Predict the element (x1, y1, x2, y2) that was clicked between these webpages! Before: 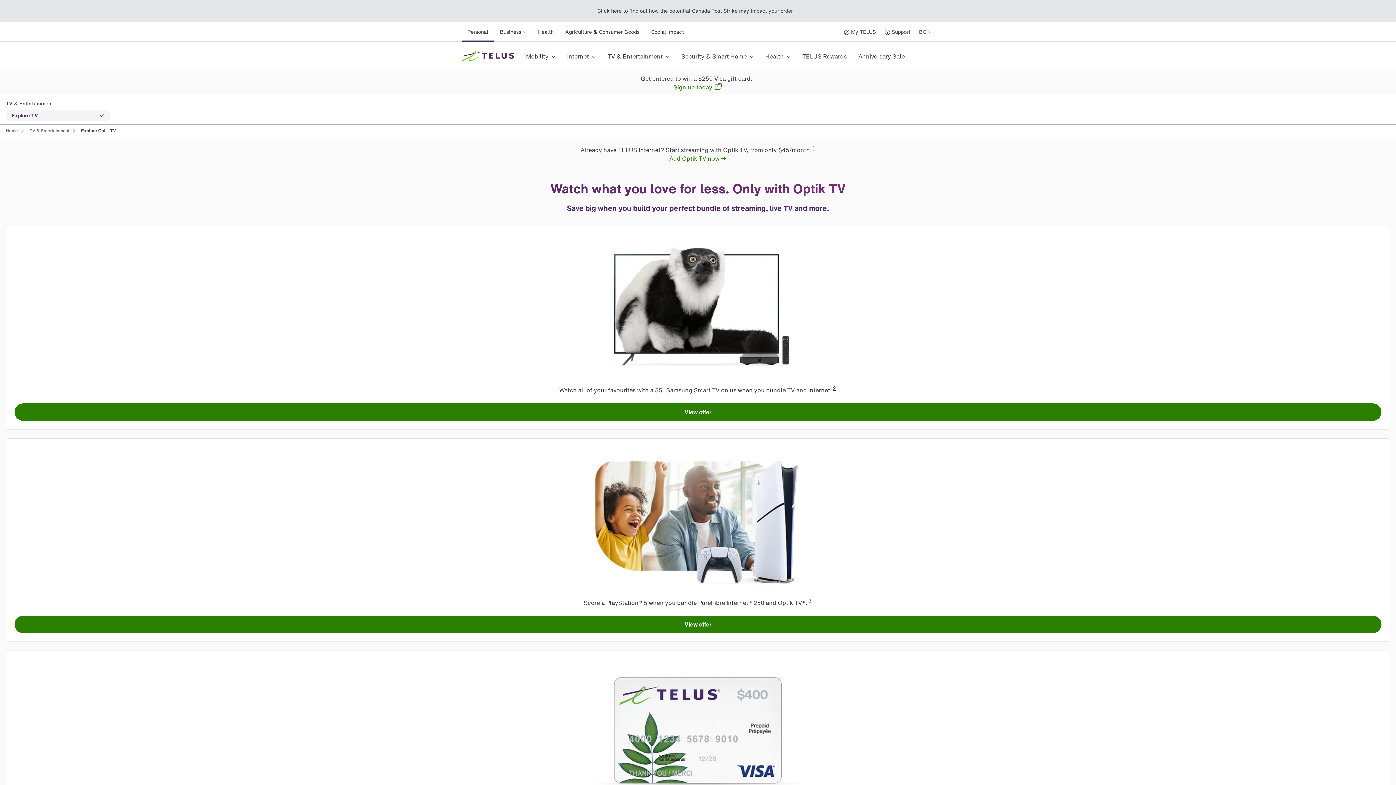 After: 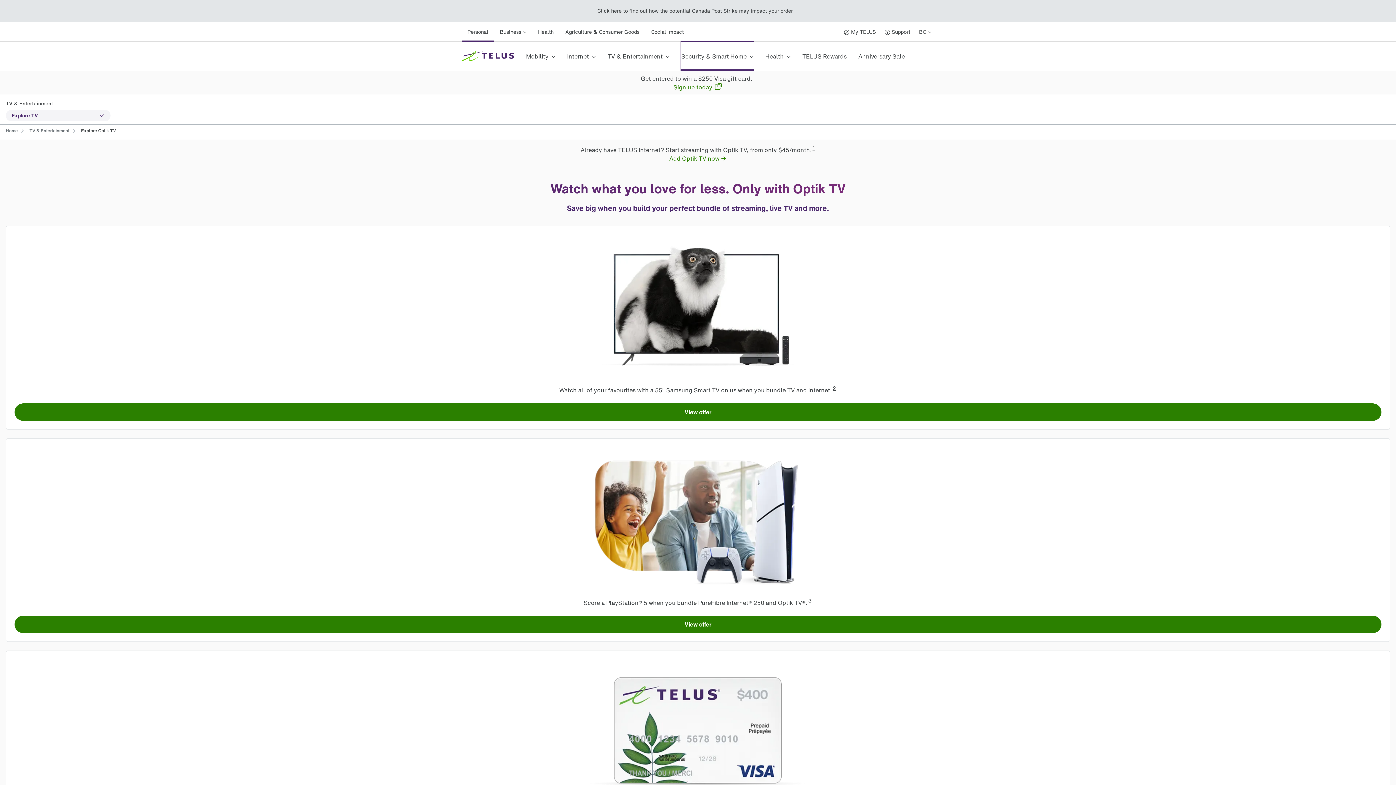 Action: label: Security & Smart Home bbox: (681, 41, 753, 70)